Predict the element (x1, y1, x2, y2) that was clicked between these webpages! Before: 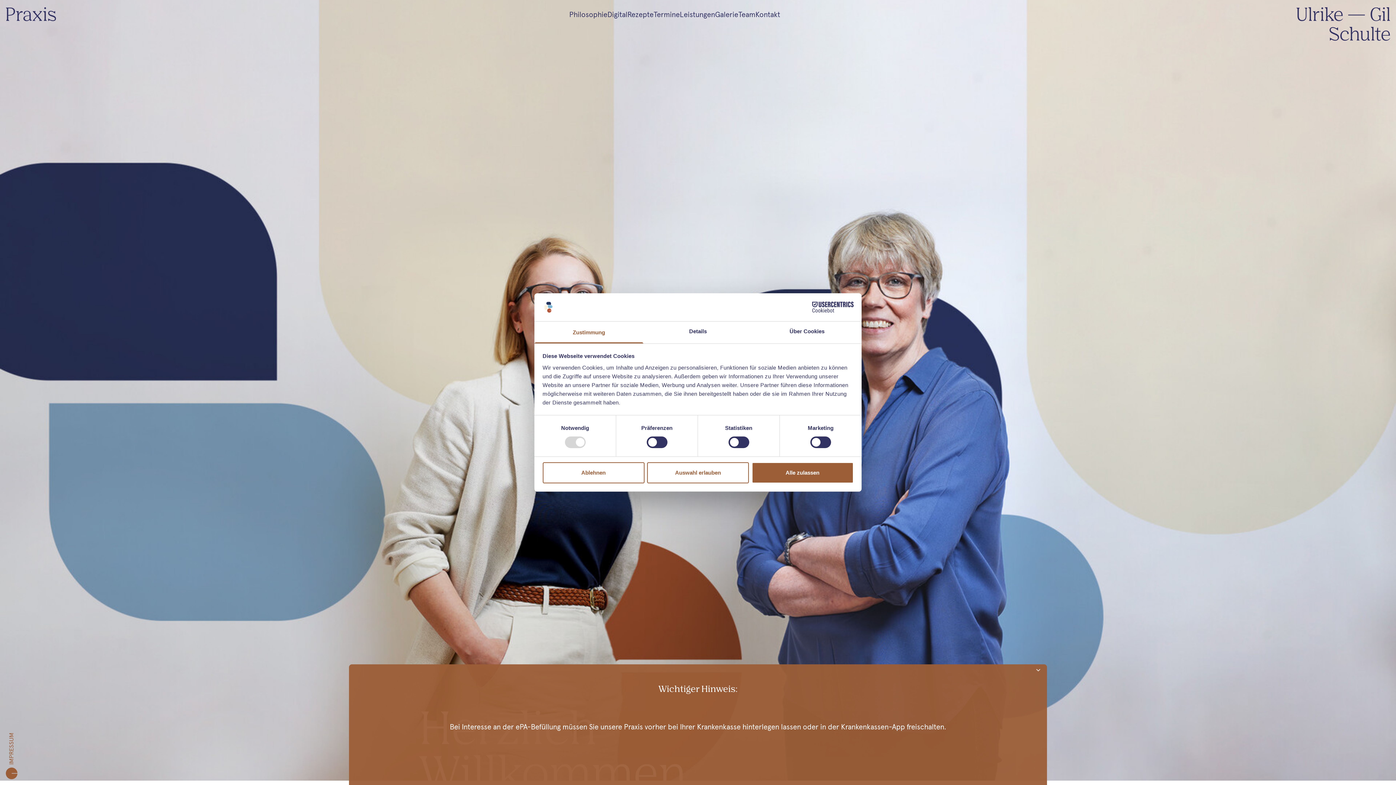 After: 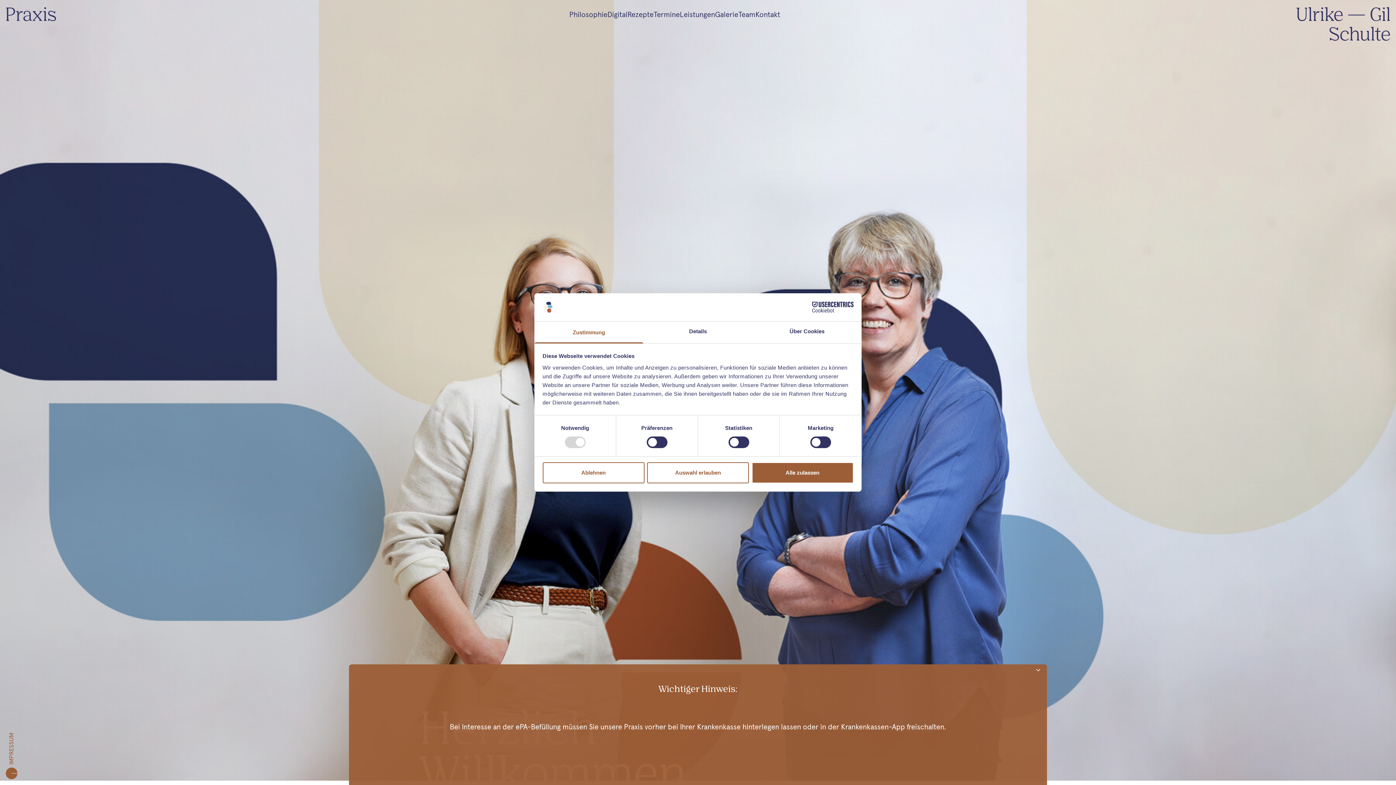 Action: bbox: (1296, 7, 1390, 40)